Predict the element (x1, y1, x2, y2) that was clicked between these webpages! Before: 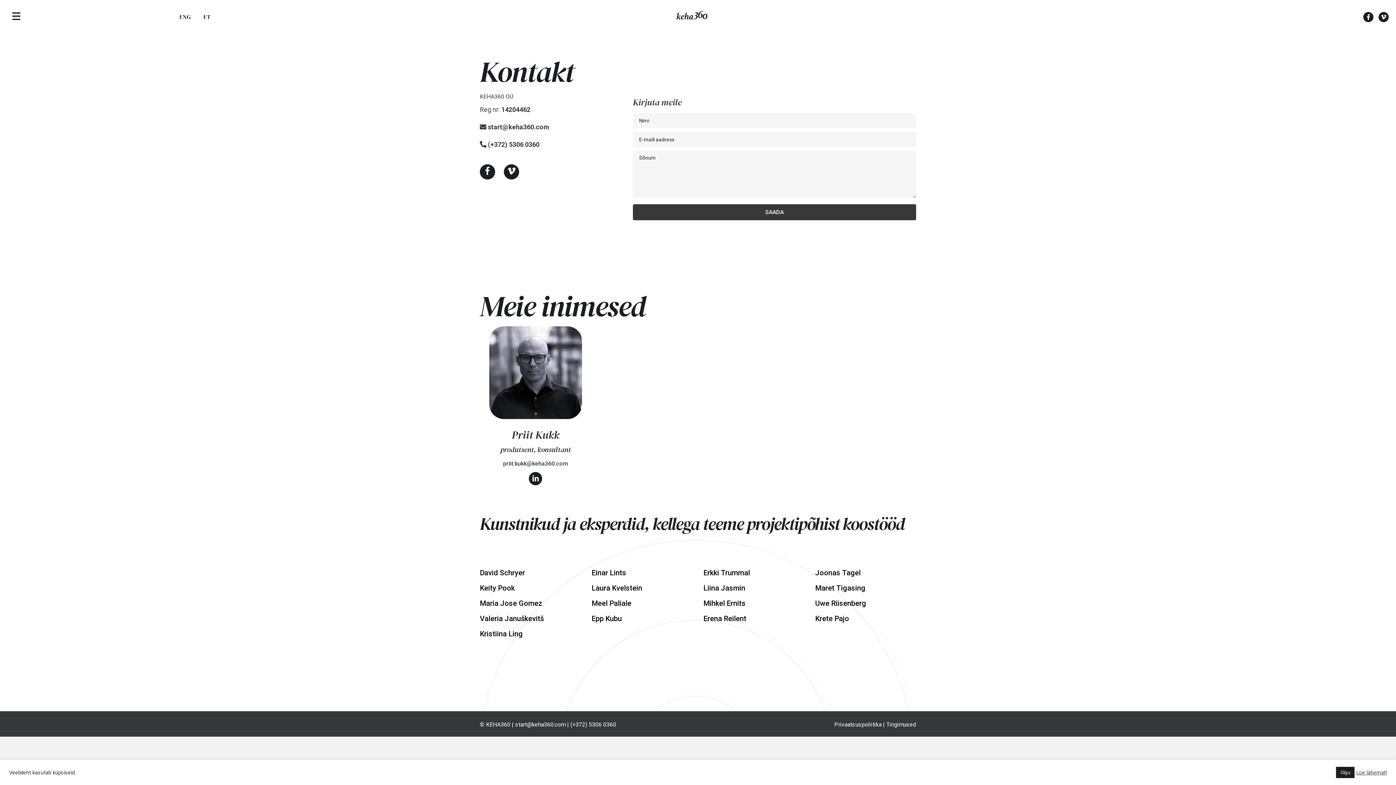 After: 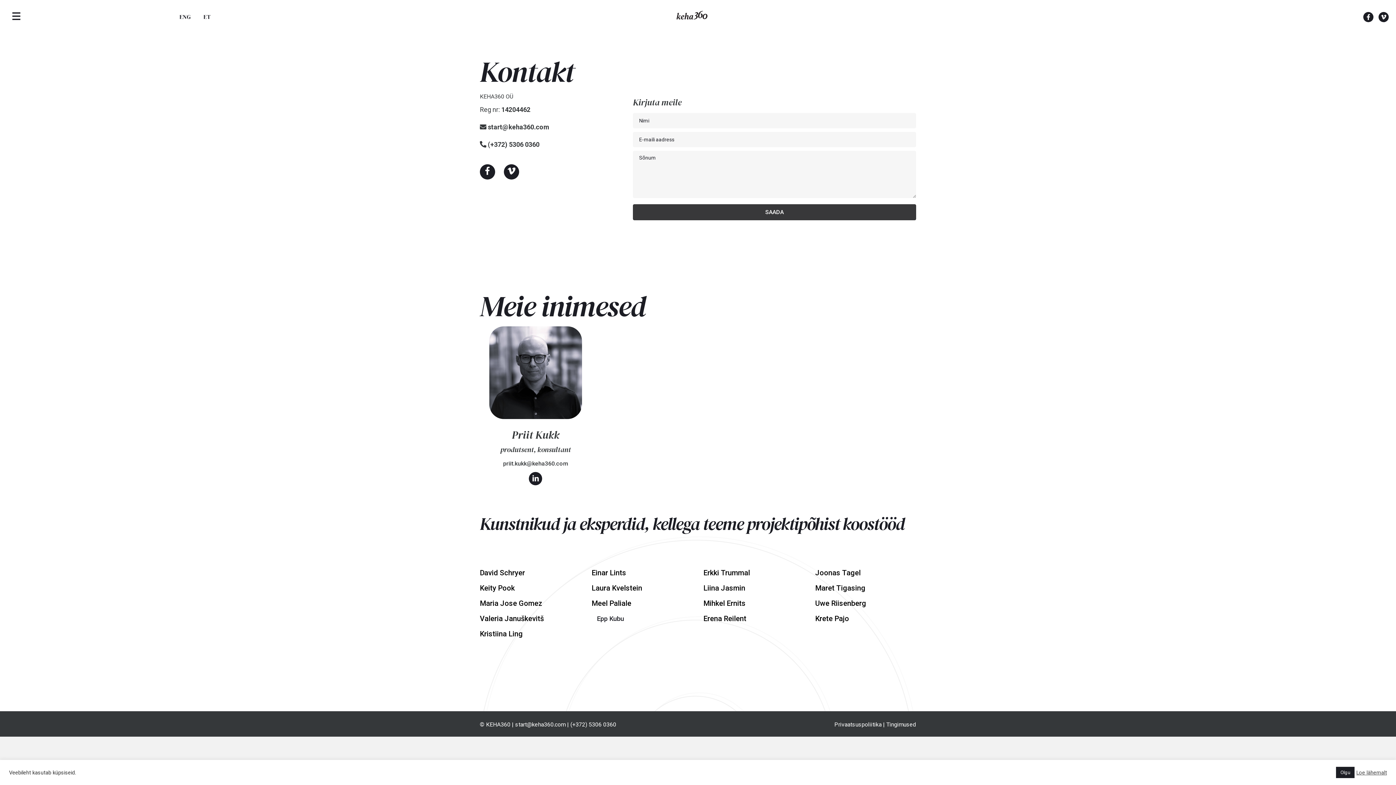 Action: bbox: (591, 613, 692, 624) label: Epp Kubu